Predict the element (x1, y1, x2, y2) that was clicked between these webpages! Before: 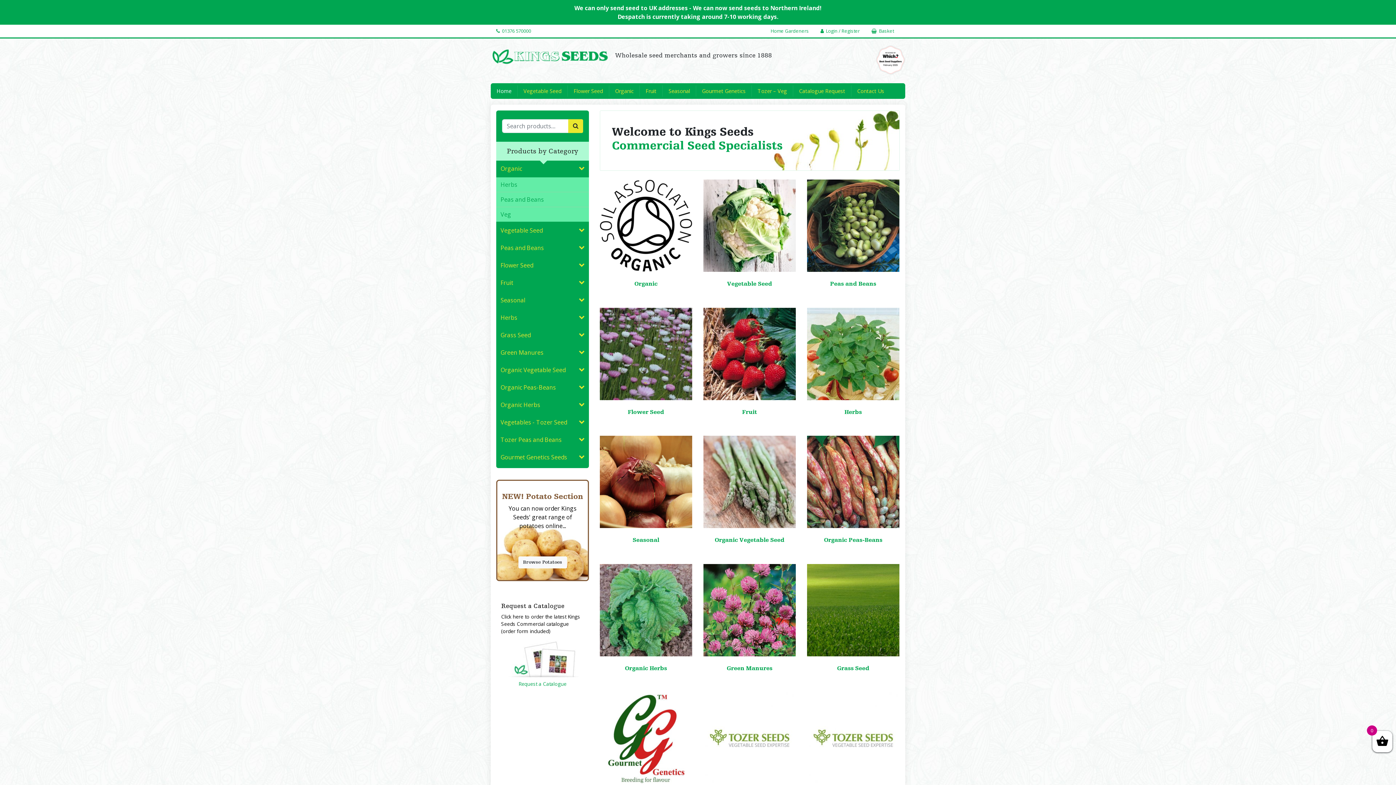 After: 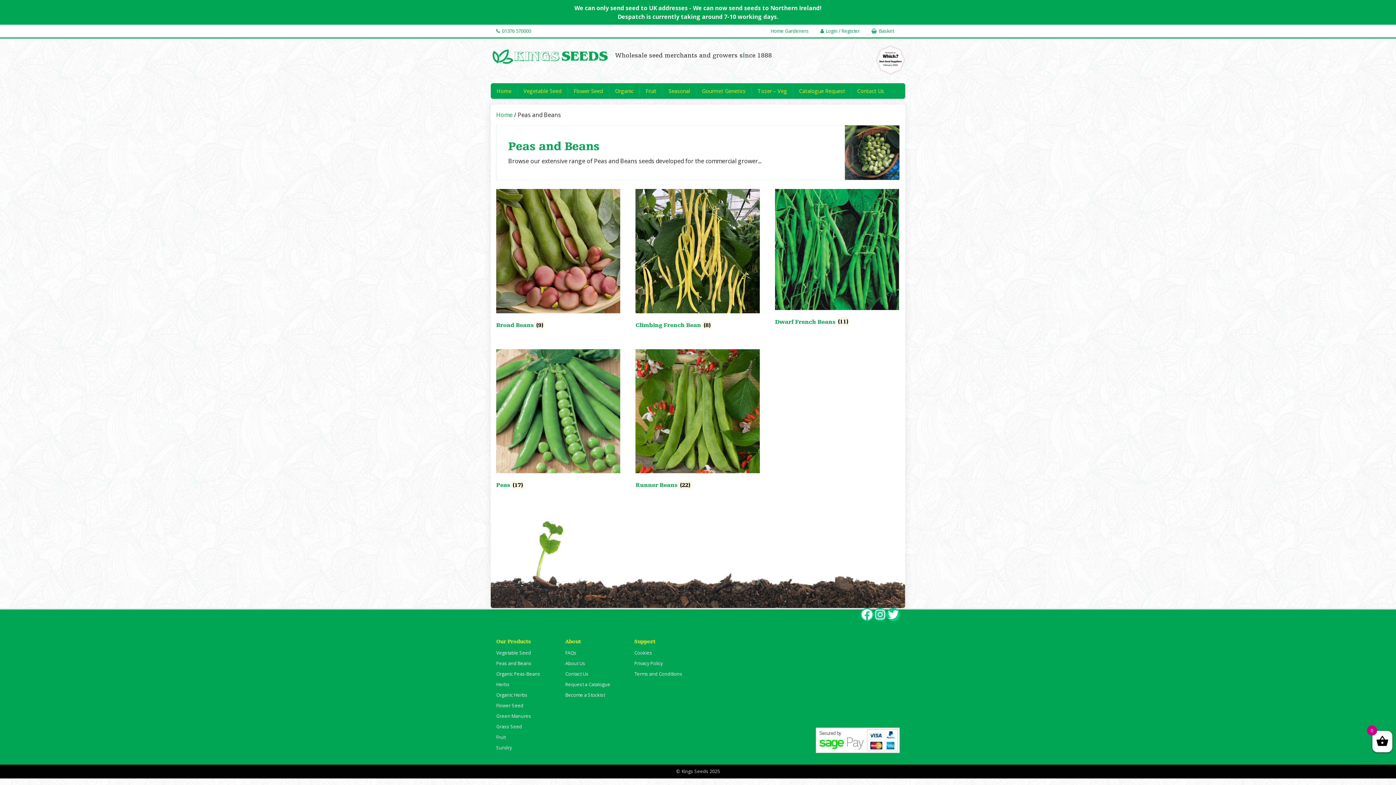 Action: label: Peas and Beans bbox: (807, 179, 899, 290)